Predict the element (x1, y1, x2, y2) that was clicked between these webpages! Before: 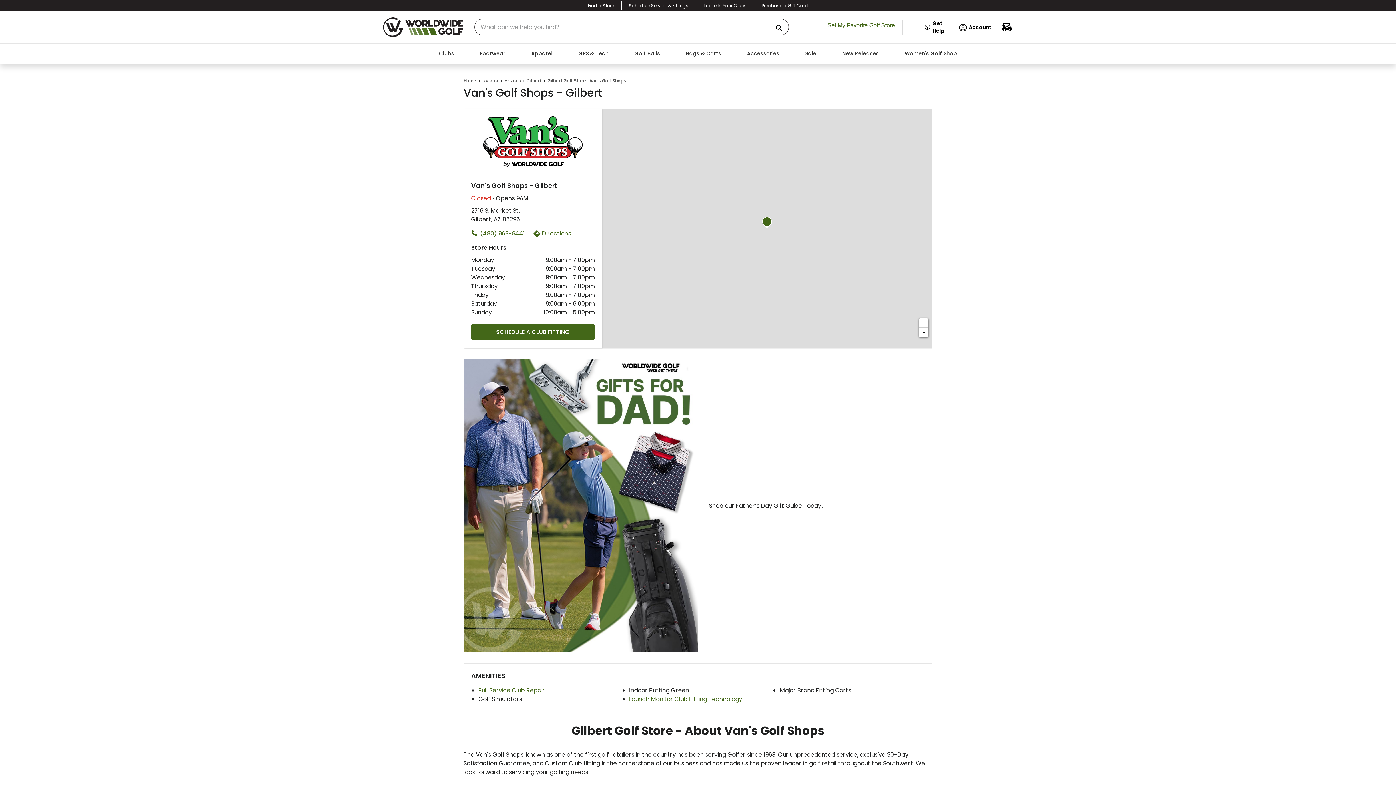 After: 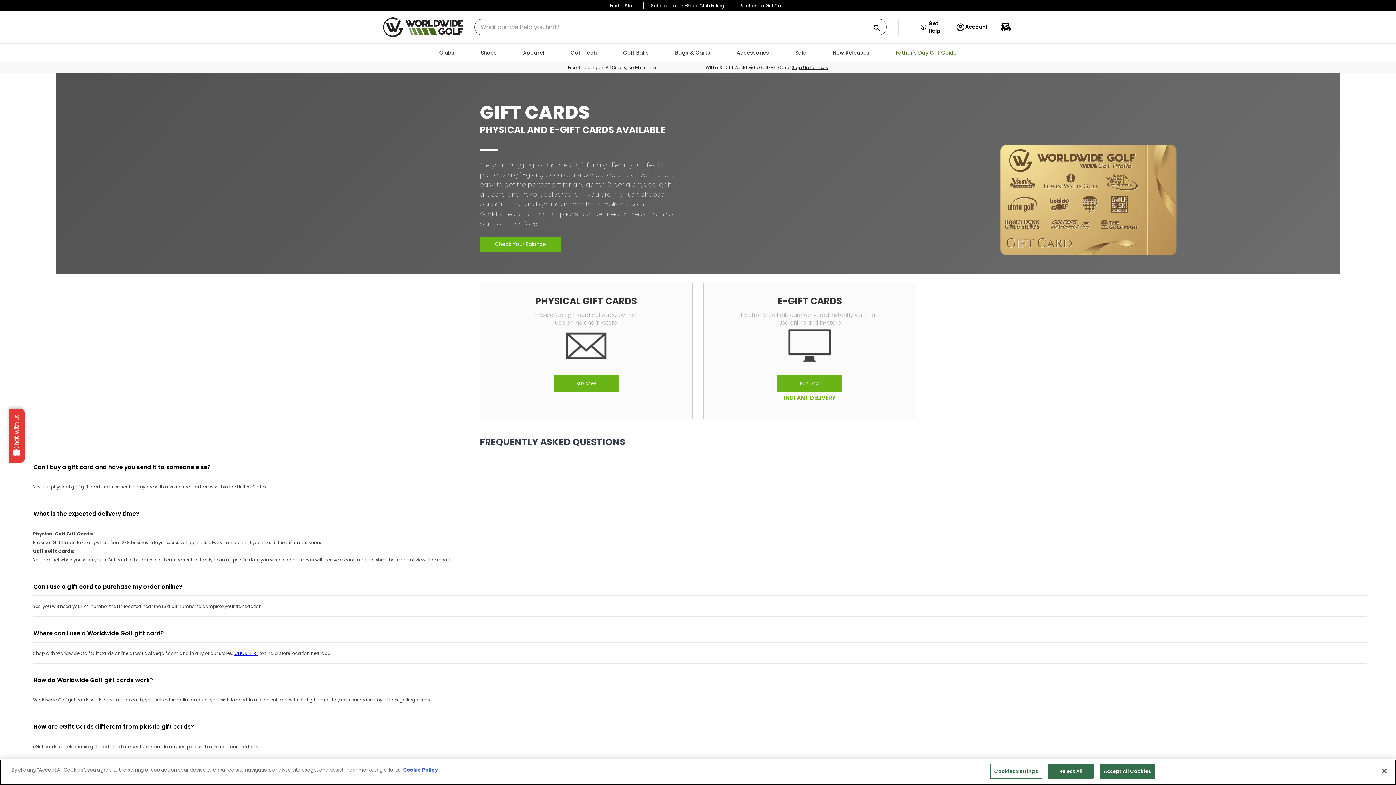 Action: label: Purchase a Gift Card bbox: (761, 2, 808, 8)